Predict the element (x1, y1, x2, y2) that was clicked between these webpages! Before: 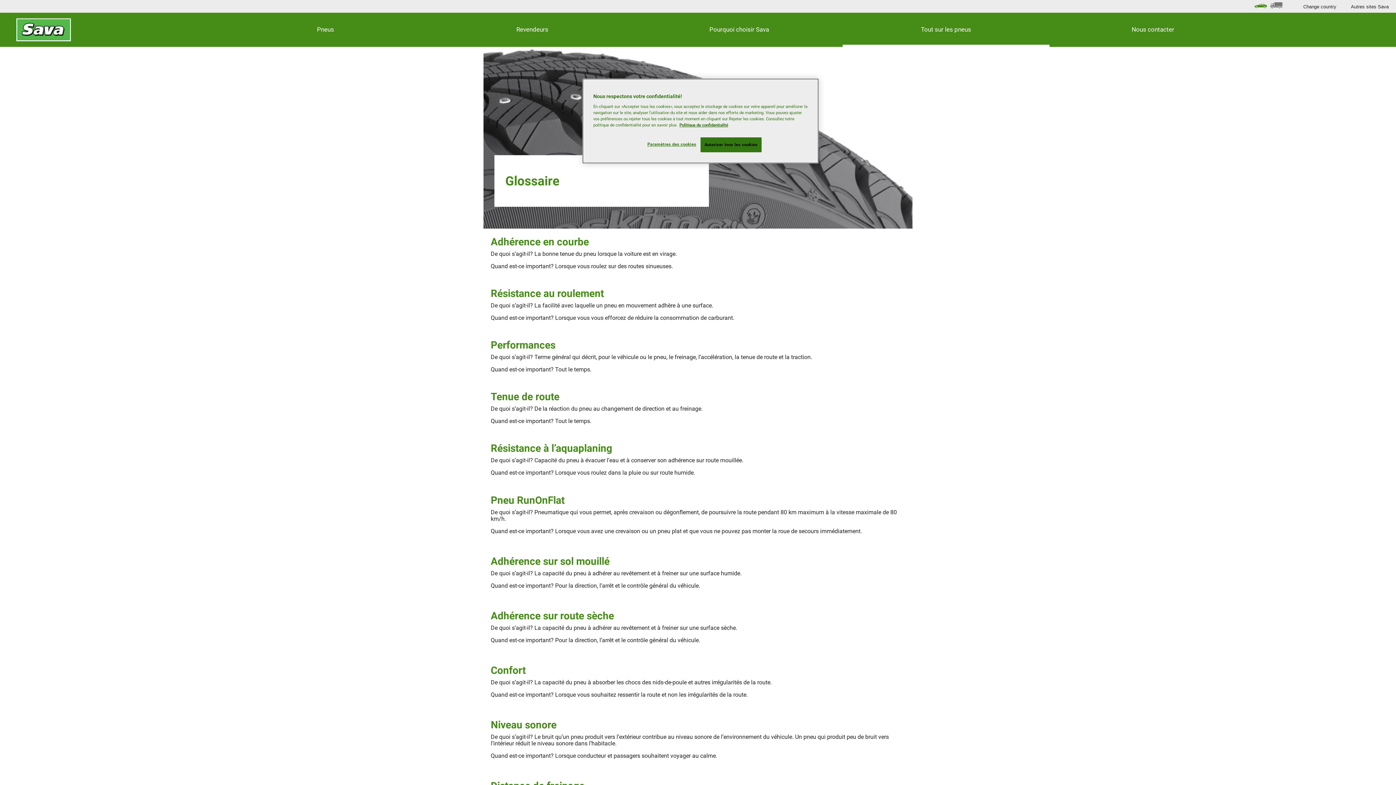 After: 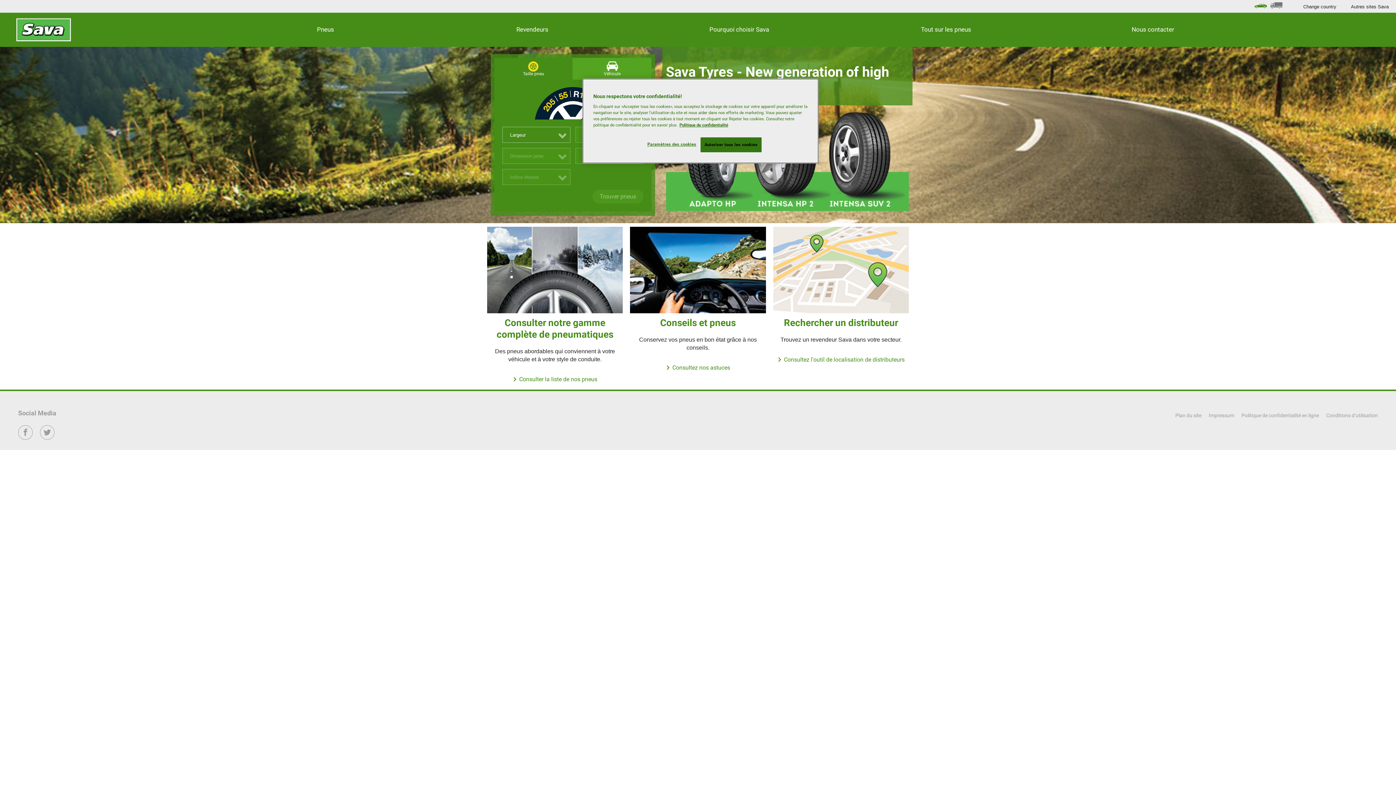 Action: bbox: (1254, 2, 1268, 9)